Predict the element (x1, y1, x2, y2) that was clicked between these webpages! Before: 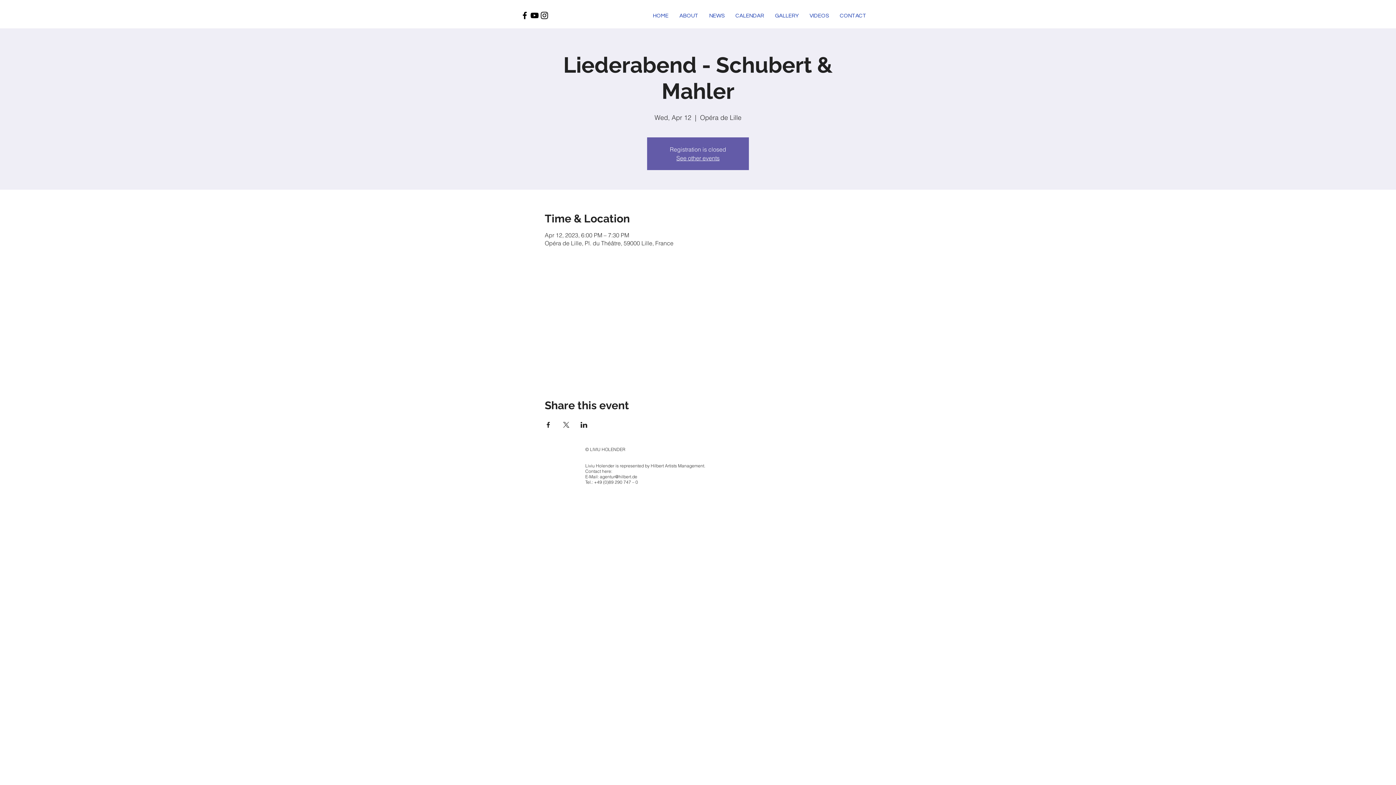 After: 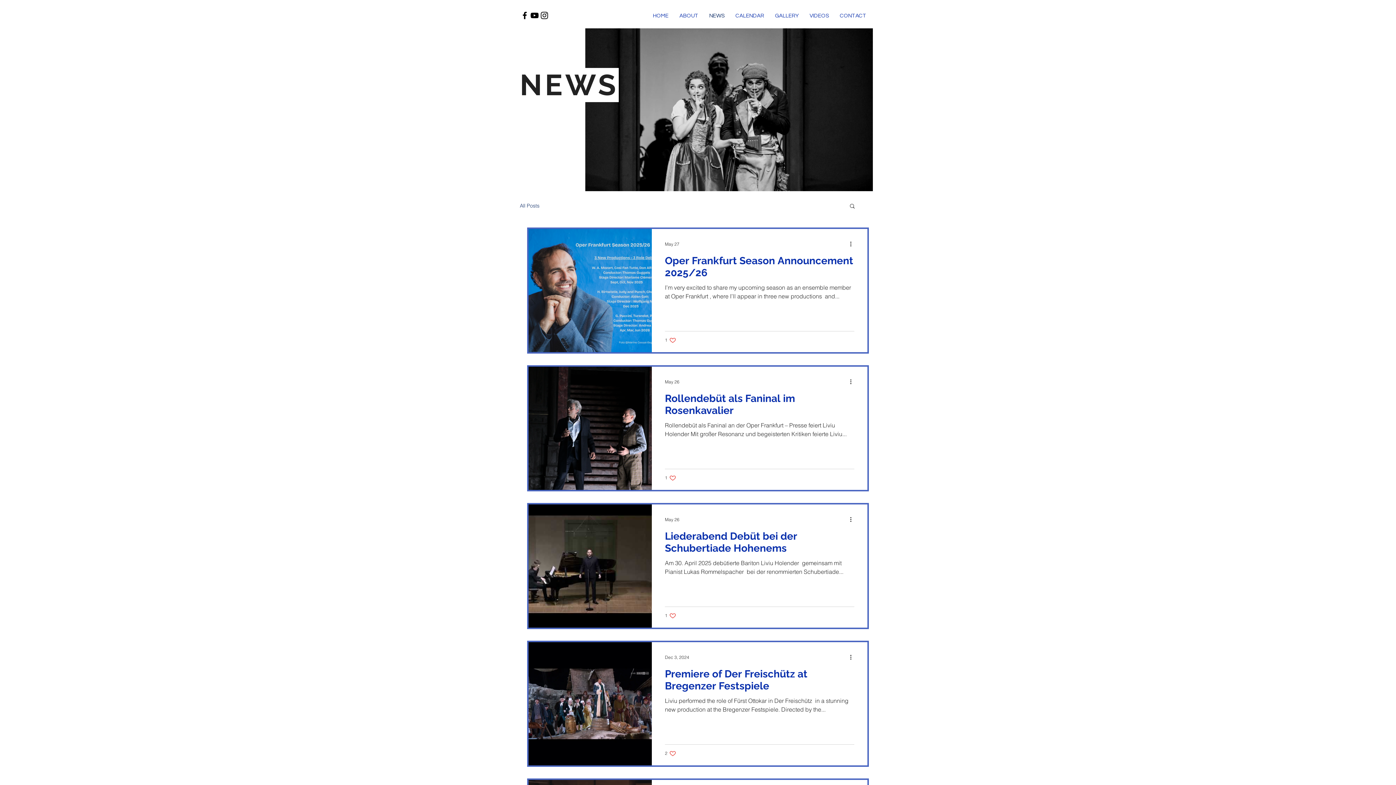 Action: bbox: (704, 11, 730, 20) label: NEWS